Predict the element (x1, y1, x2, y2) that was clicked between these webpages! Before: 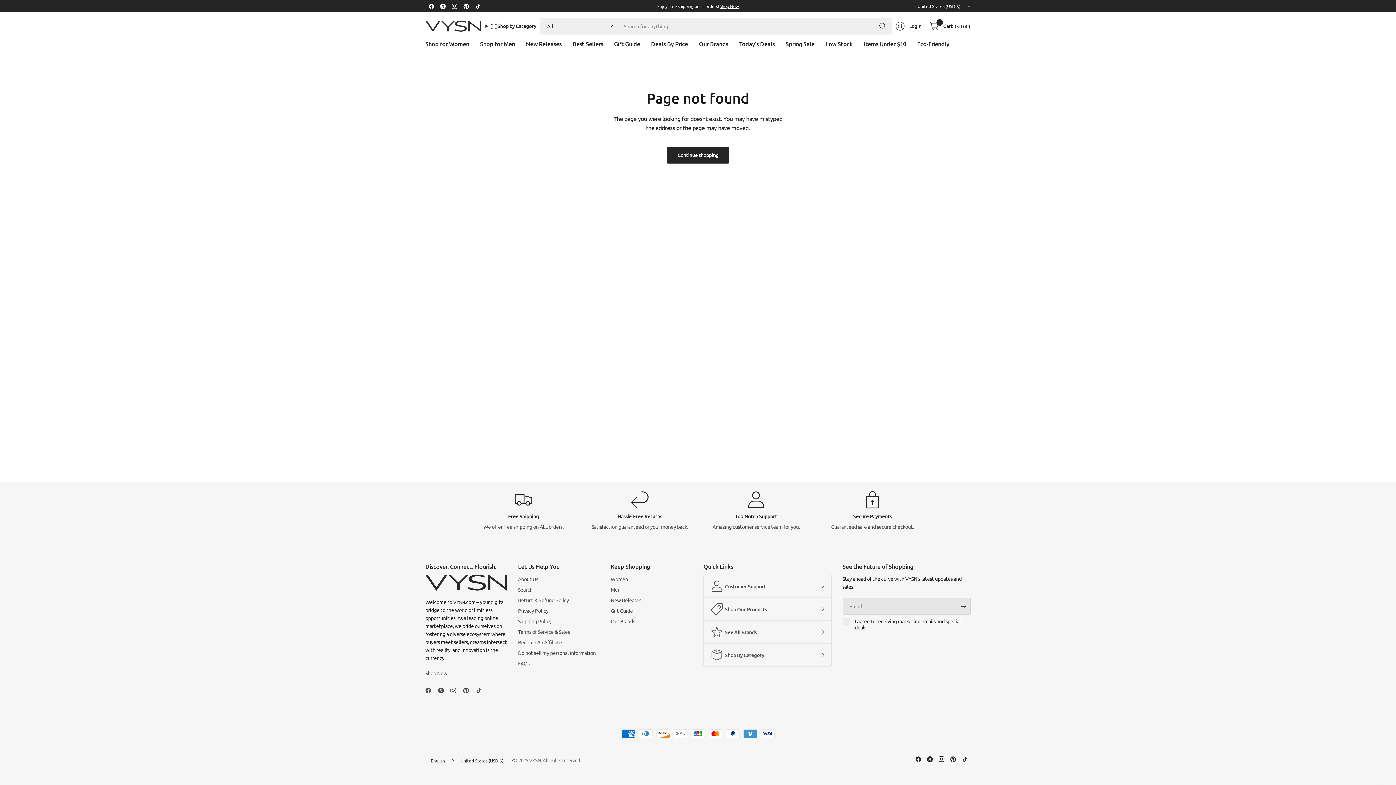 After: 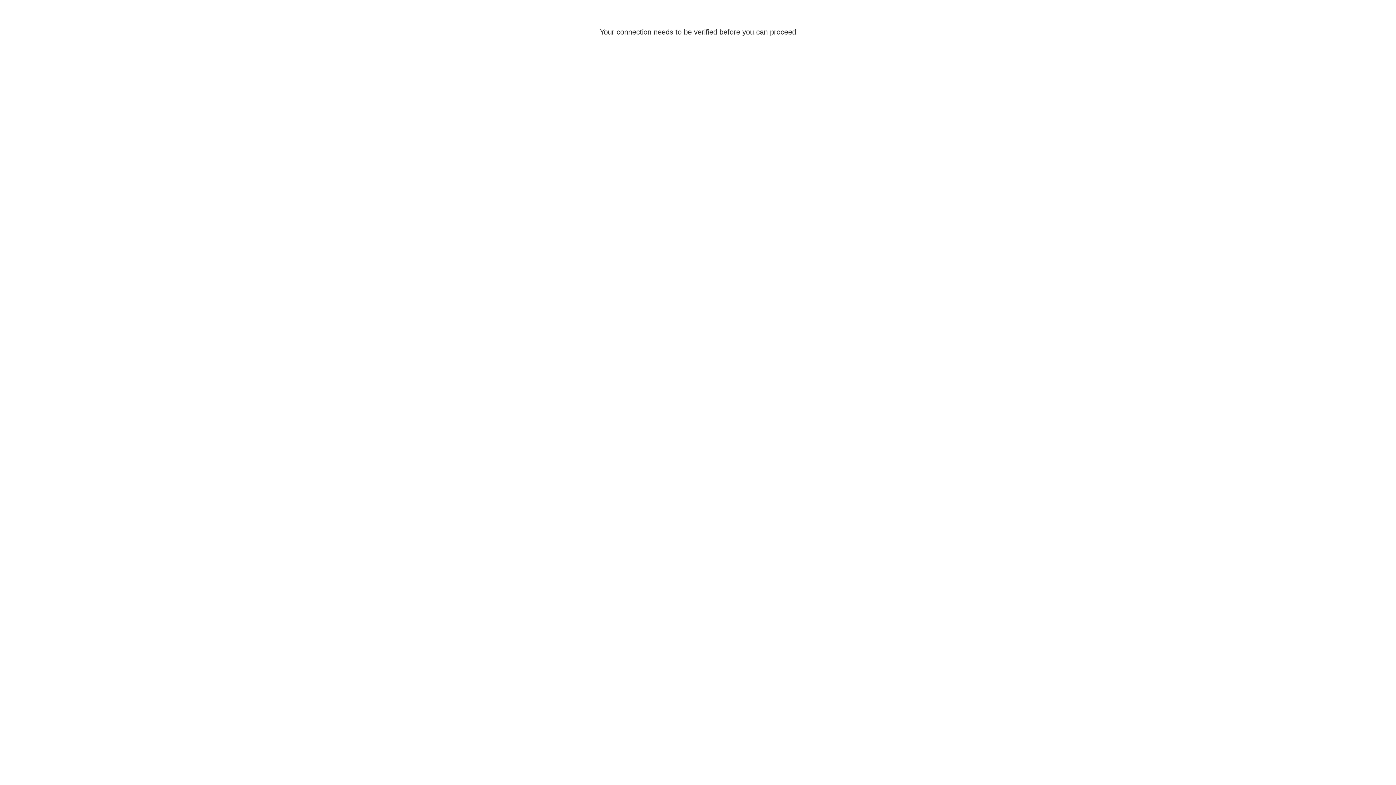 Action: label: Women bbox: (610, 575, 692, 583)